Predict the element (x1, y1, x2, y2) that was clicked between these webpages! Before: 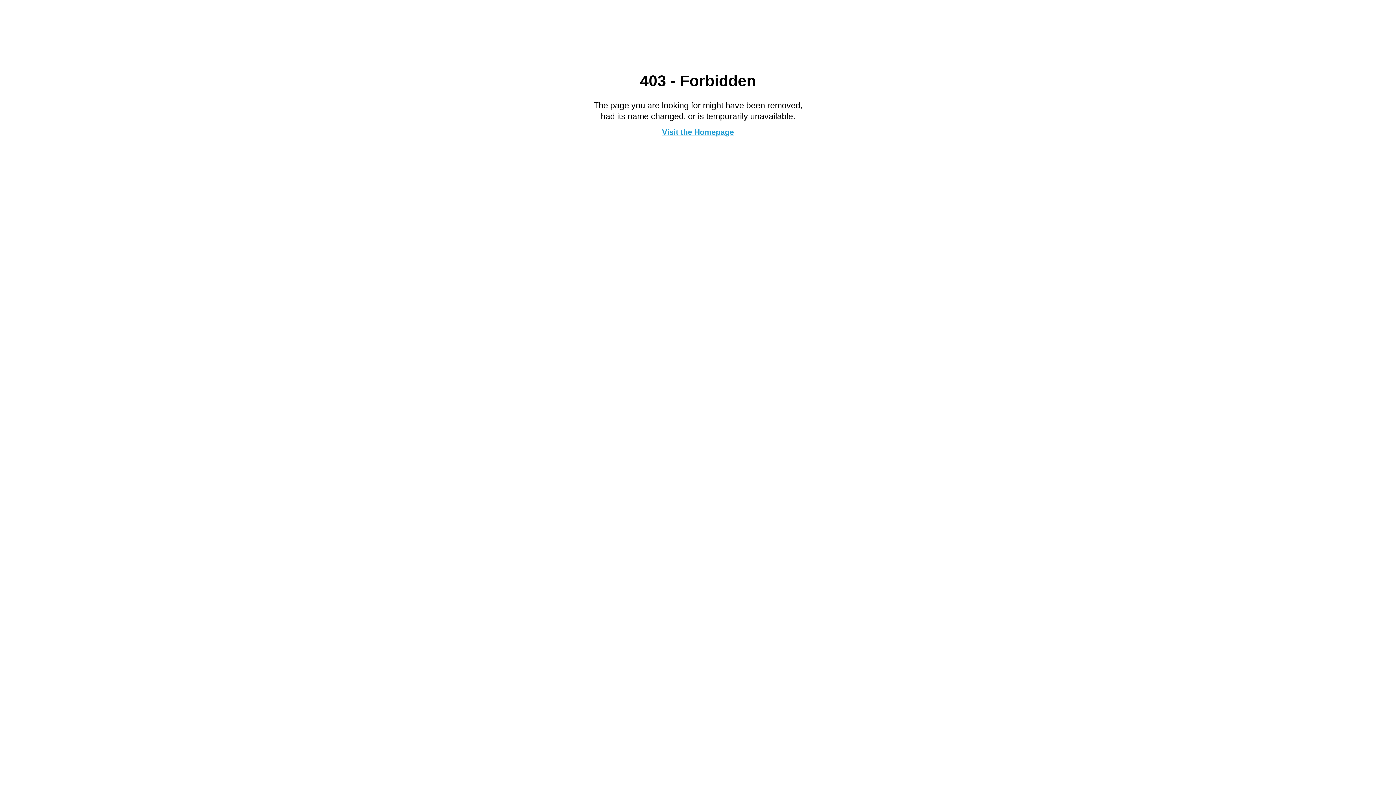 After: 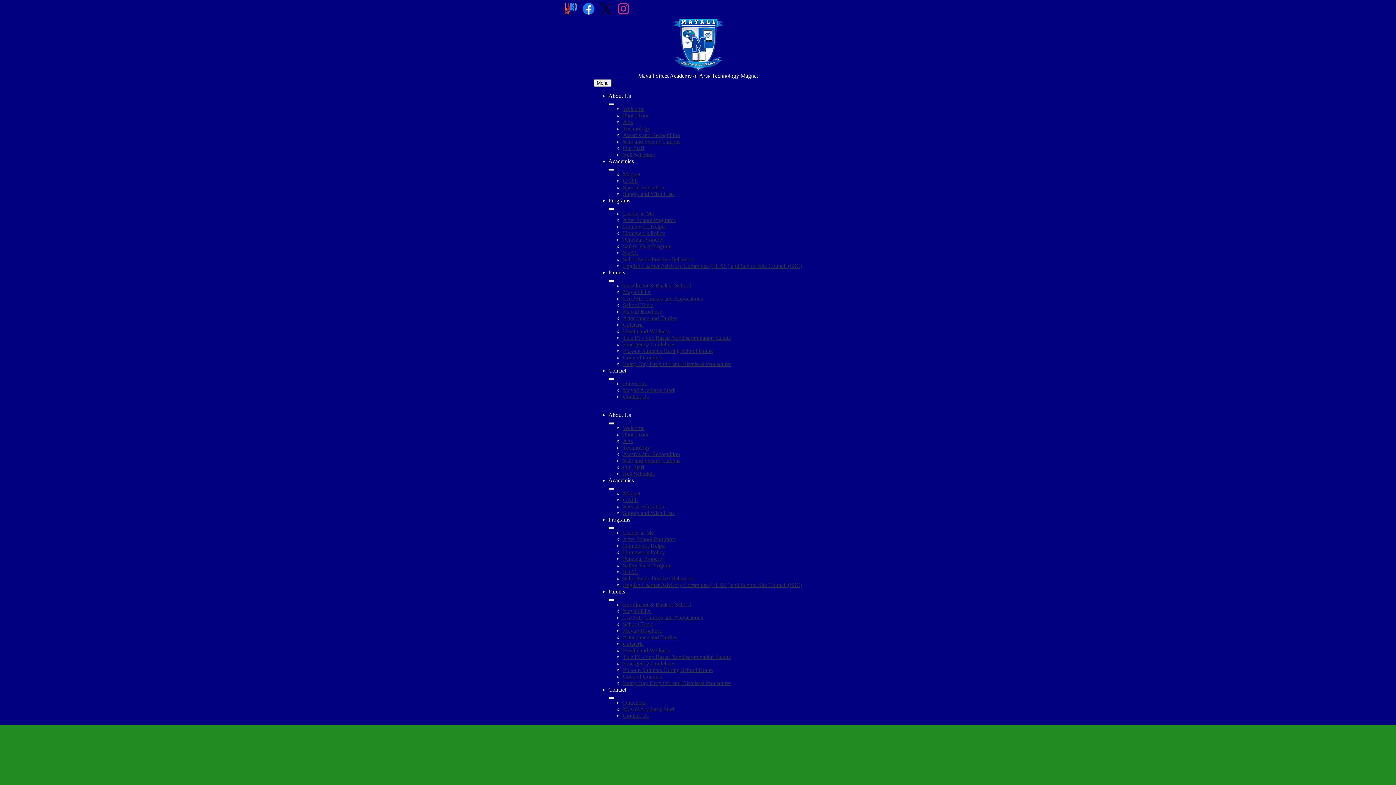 Action: label: Visit the Homepage bbox: (662, 127, 734, 136)